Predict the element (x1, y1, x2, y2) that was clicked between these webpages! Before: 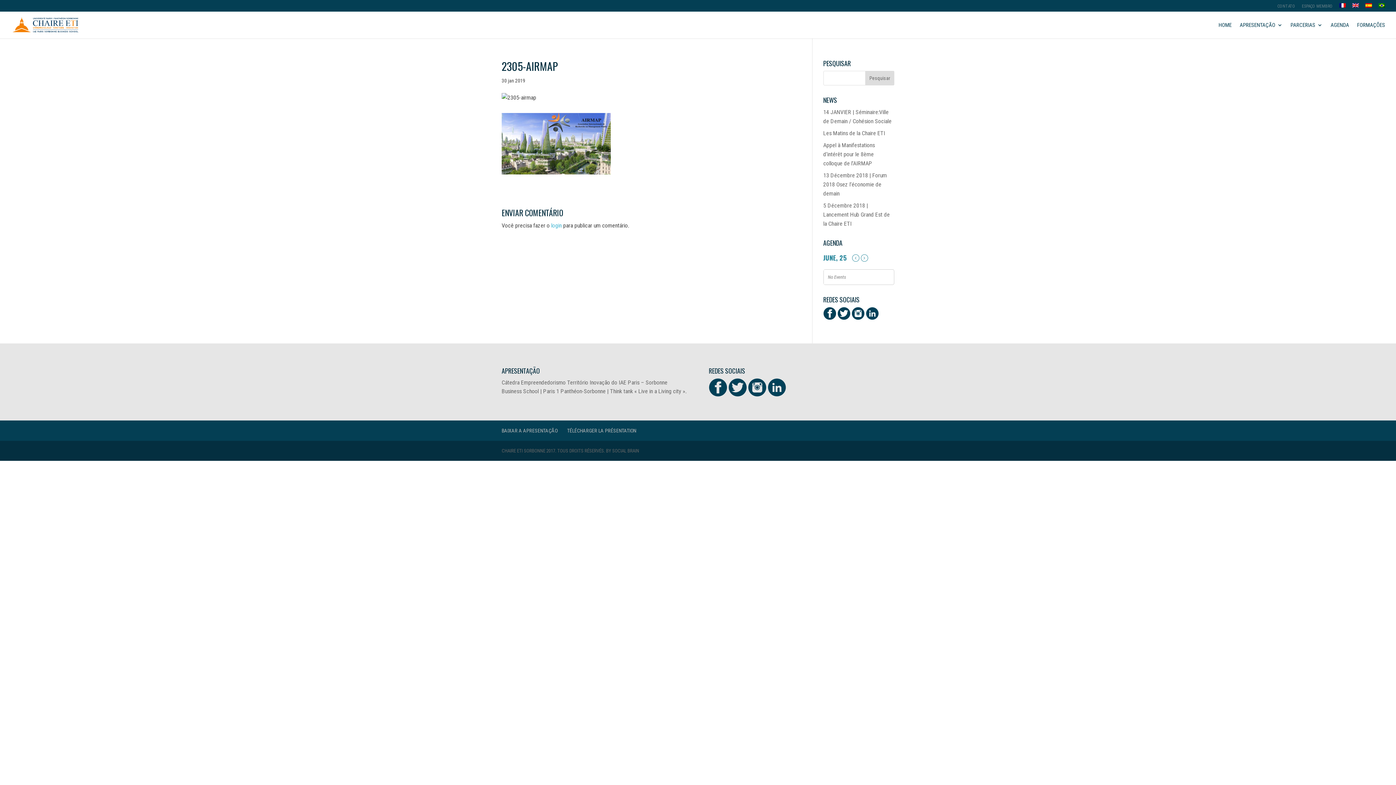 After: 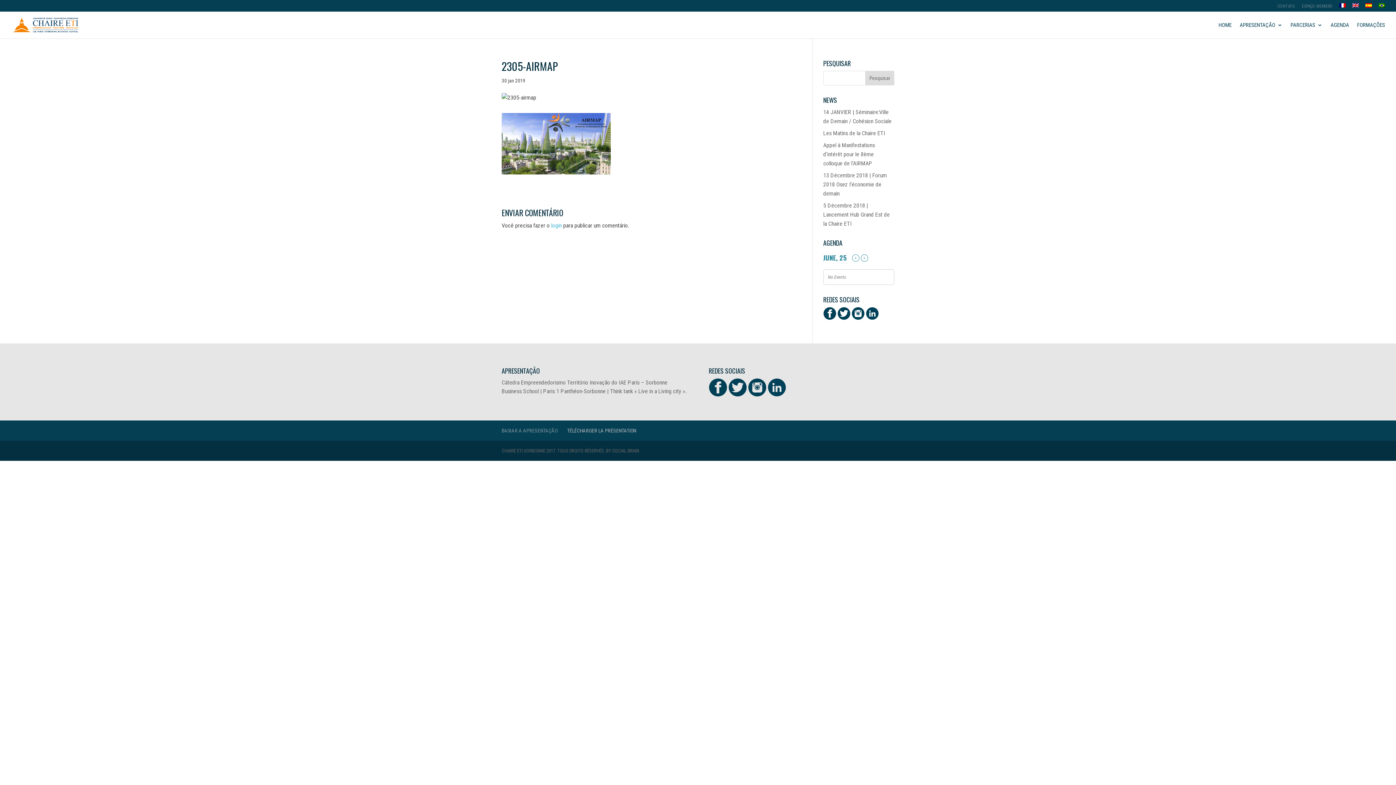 Action: bbox: (501, 428, 557, 433) label: BAIXAR A APRESENTAÇÃO